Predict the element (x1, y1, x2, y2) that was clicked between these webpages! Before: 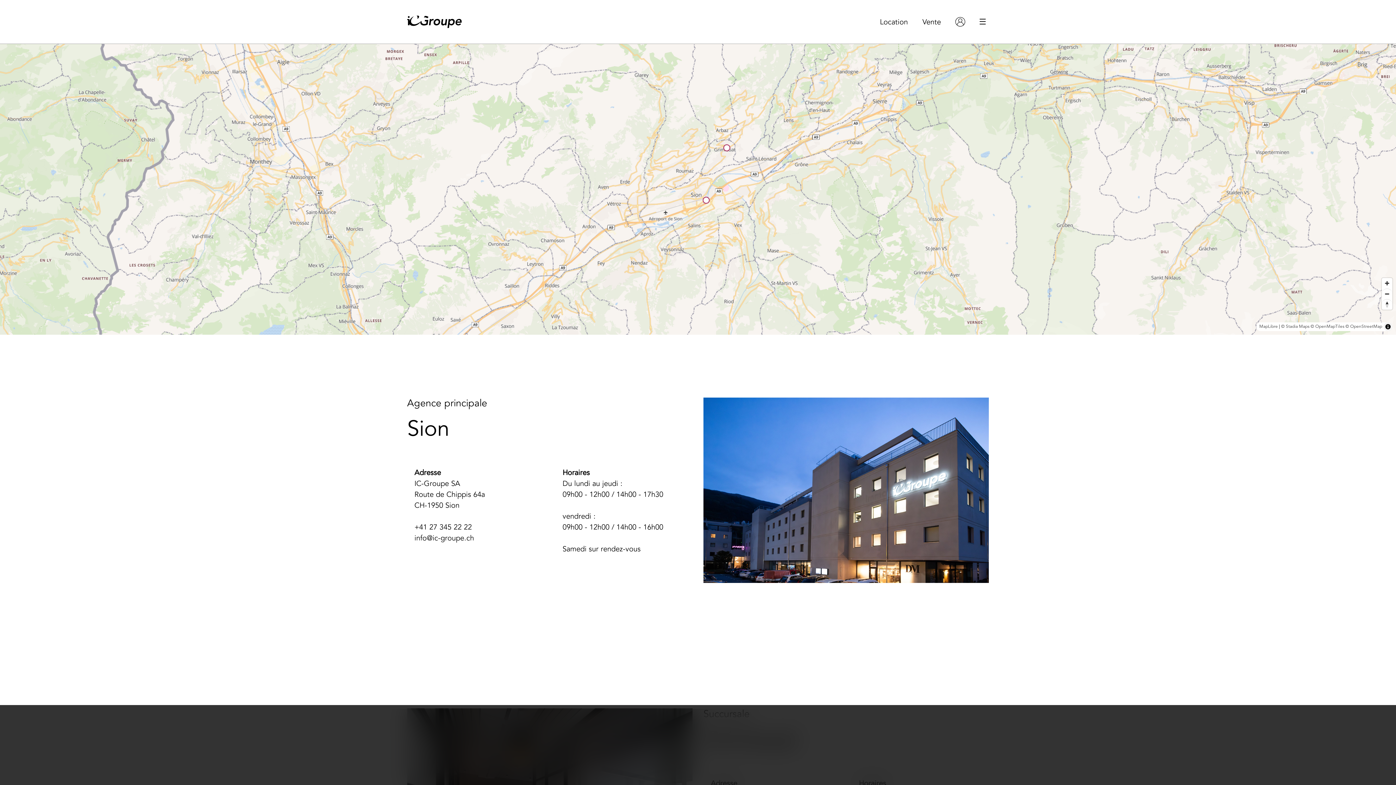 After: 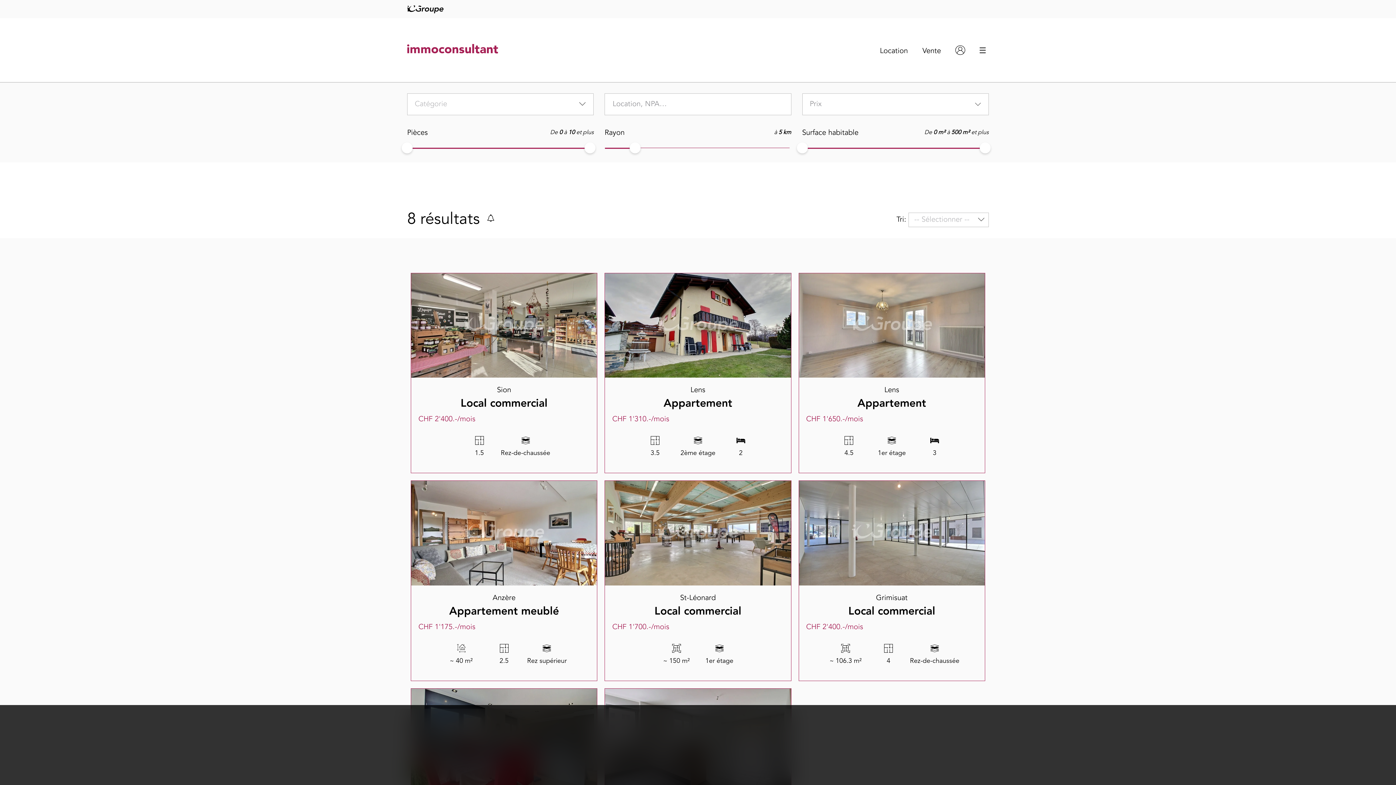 Action: bbox: (880, 19, 908, 26) label: Location